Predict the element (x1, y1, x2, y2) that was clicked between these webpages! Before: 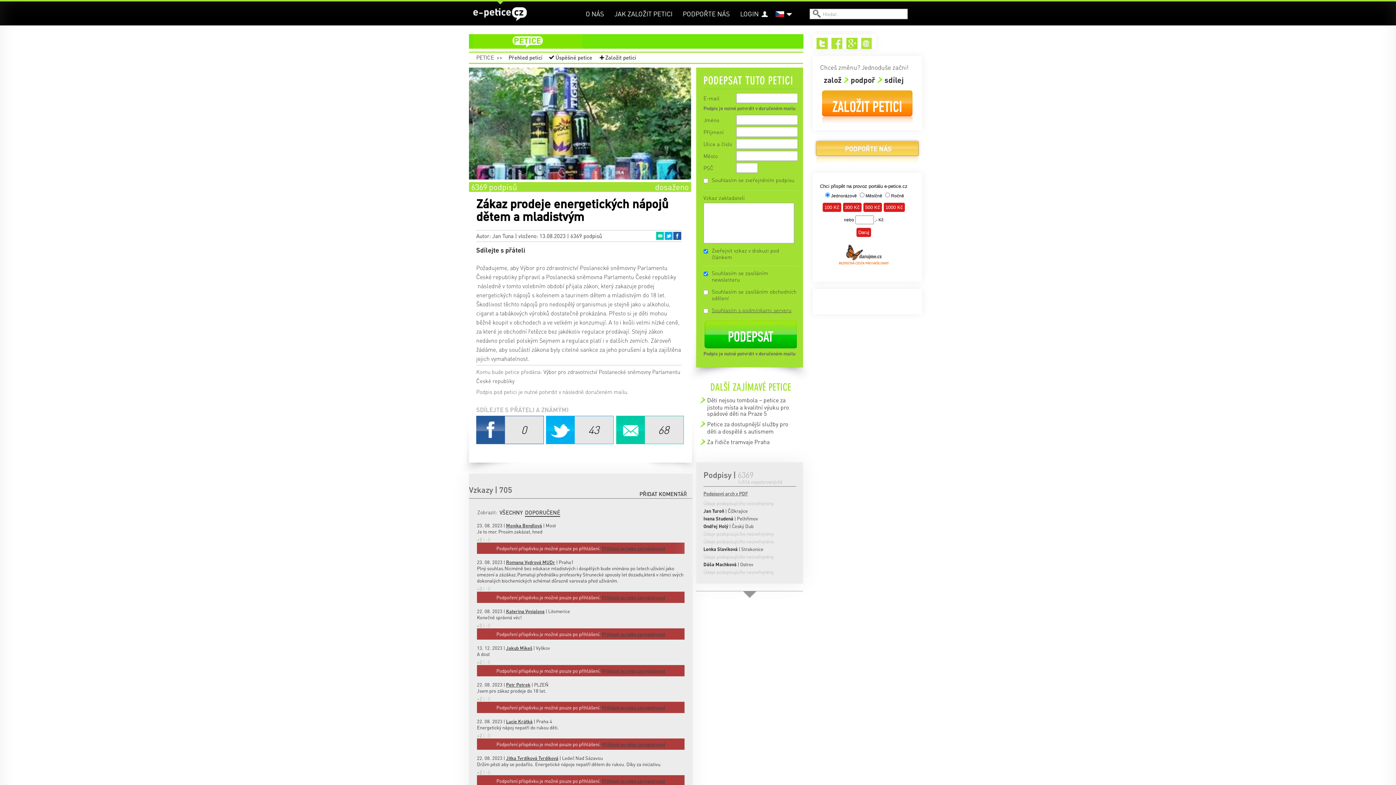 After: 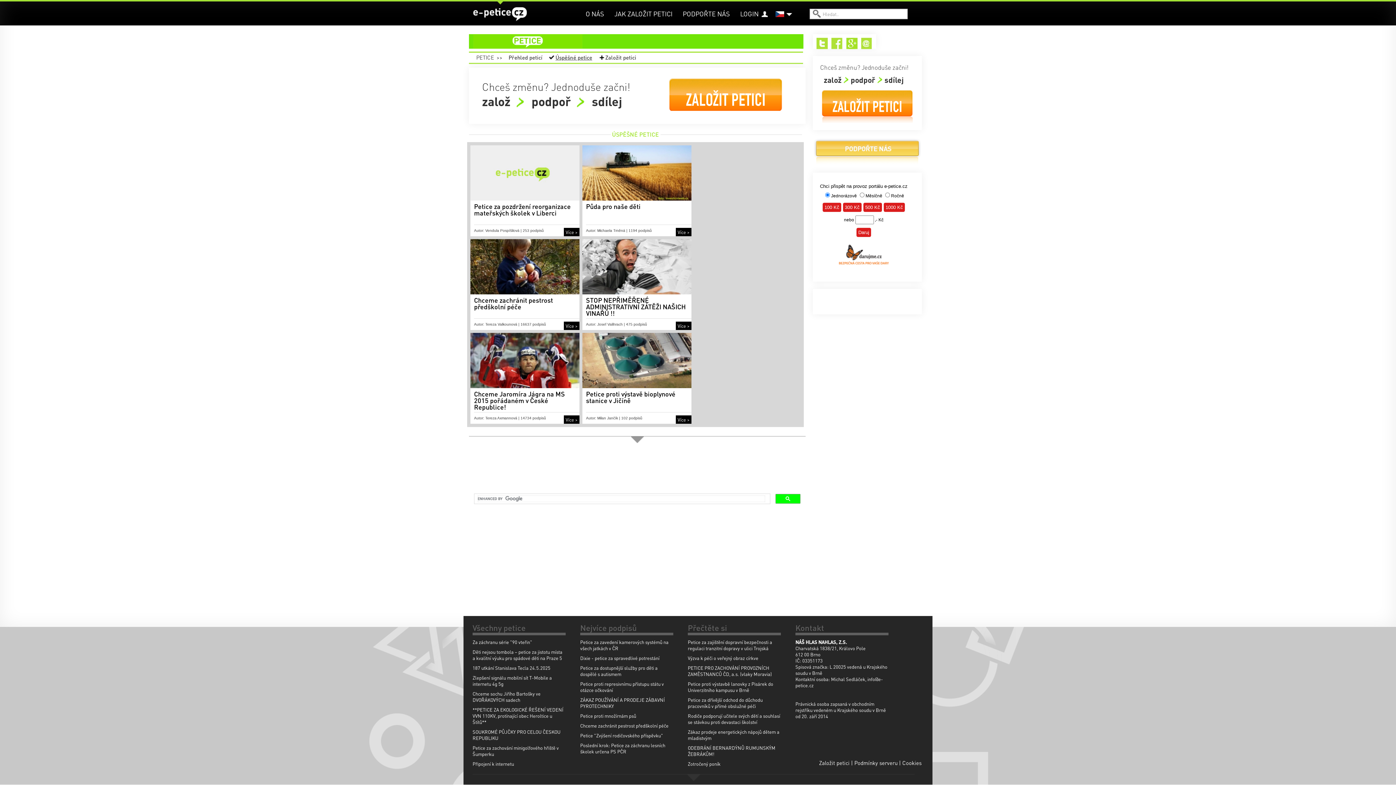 Action: label: Úspěšné petice bbox: (548, 53, 596, 61)